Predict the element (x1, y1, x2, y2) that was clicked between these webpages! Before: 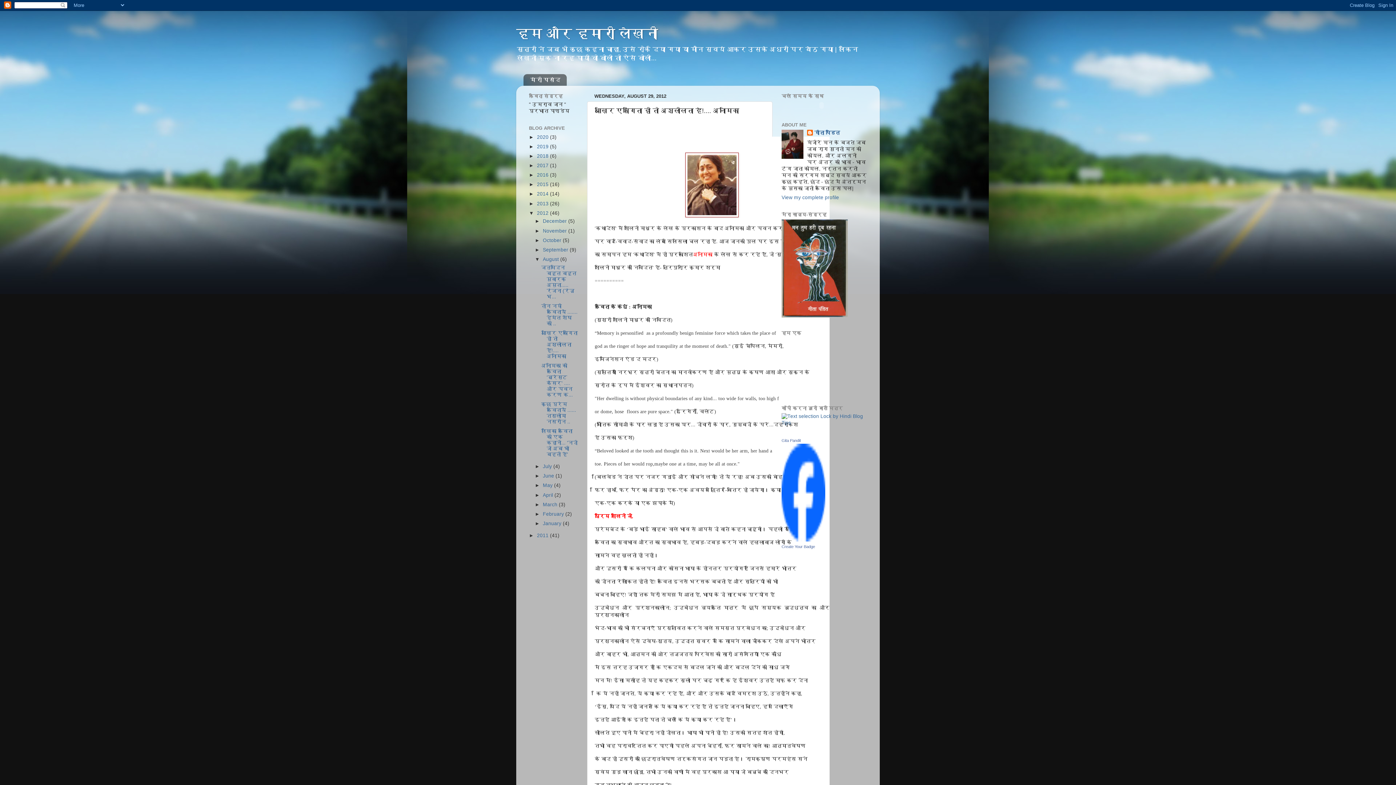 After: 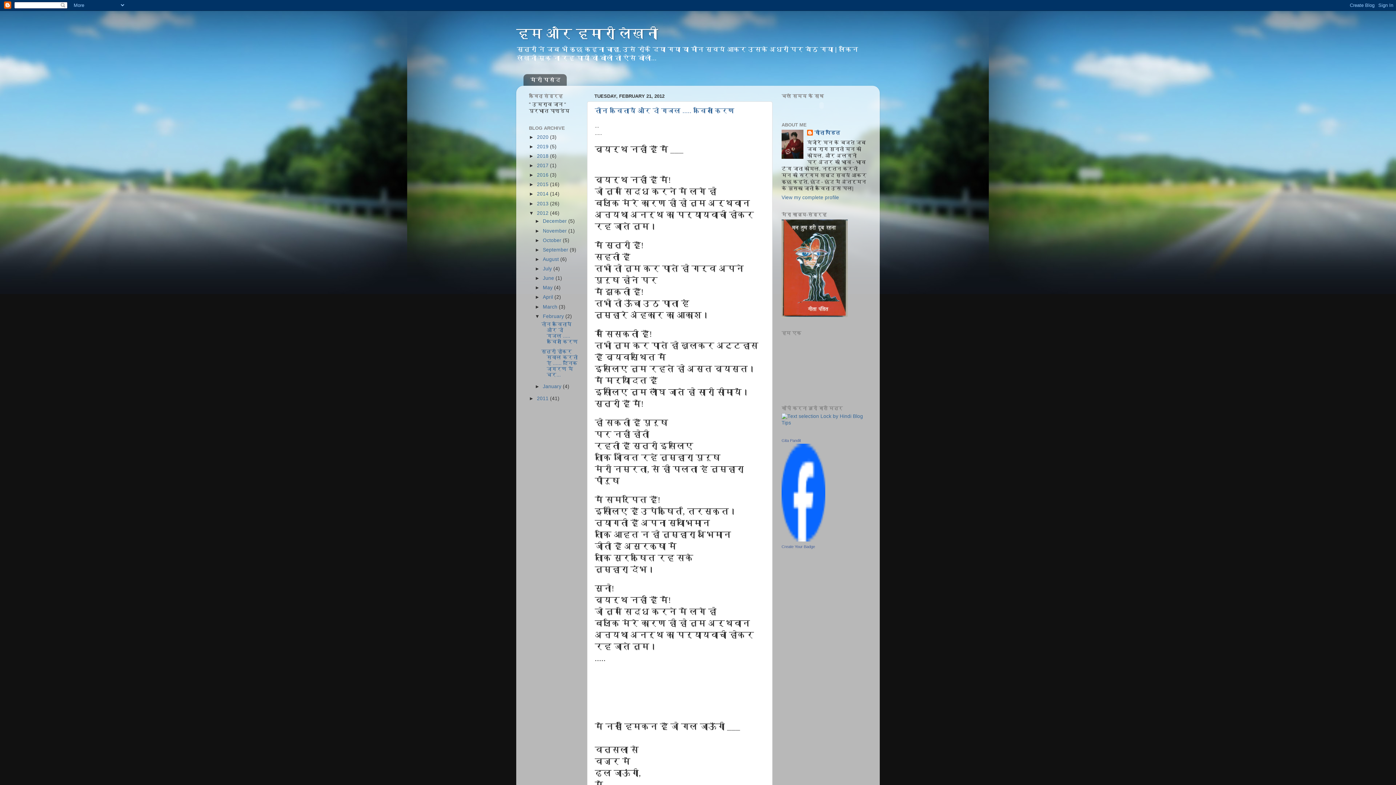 Action: label: February  bbox: (542, 511, 565, 517)